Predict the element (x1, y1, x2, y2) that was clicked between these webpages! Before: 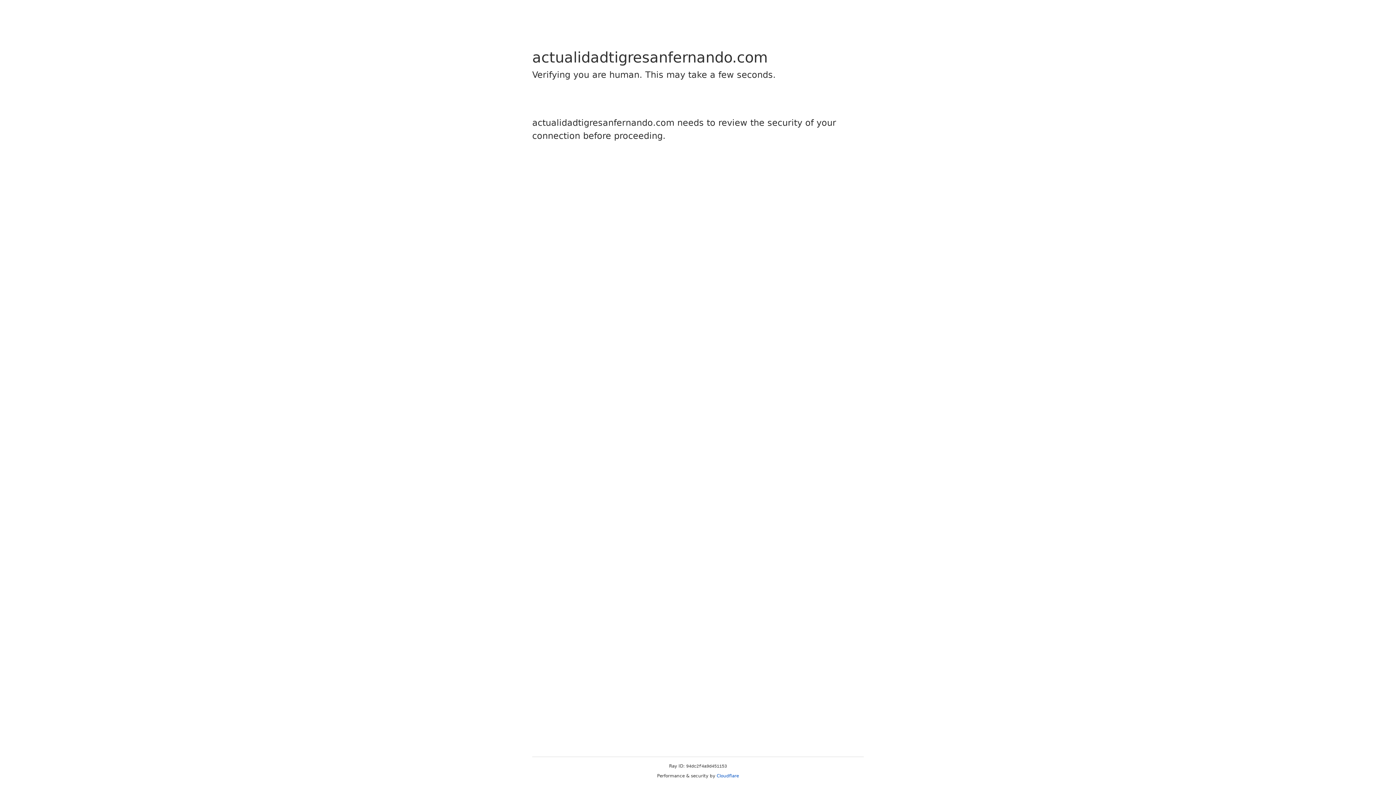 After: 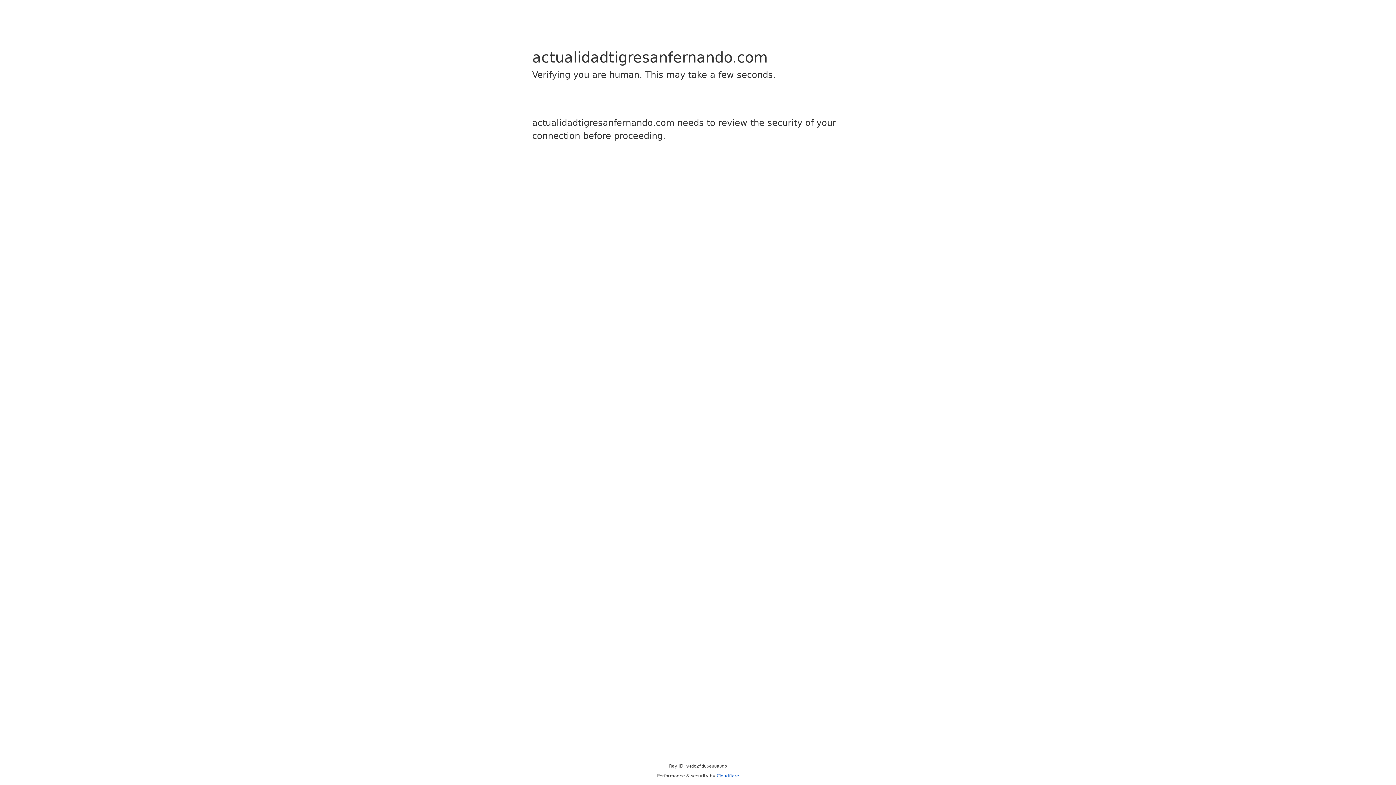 Action: bbox: (716, 773, 739, 778) label: Cloudflare